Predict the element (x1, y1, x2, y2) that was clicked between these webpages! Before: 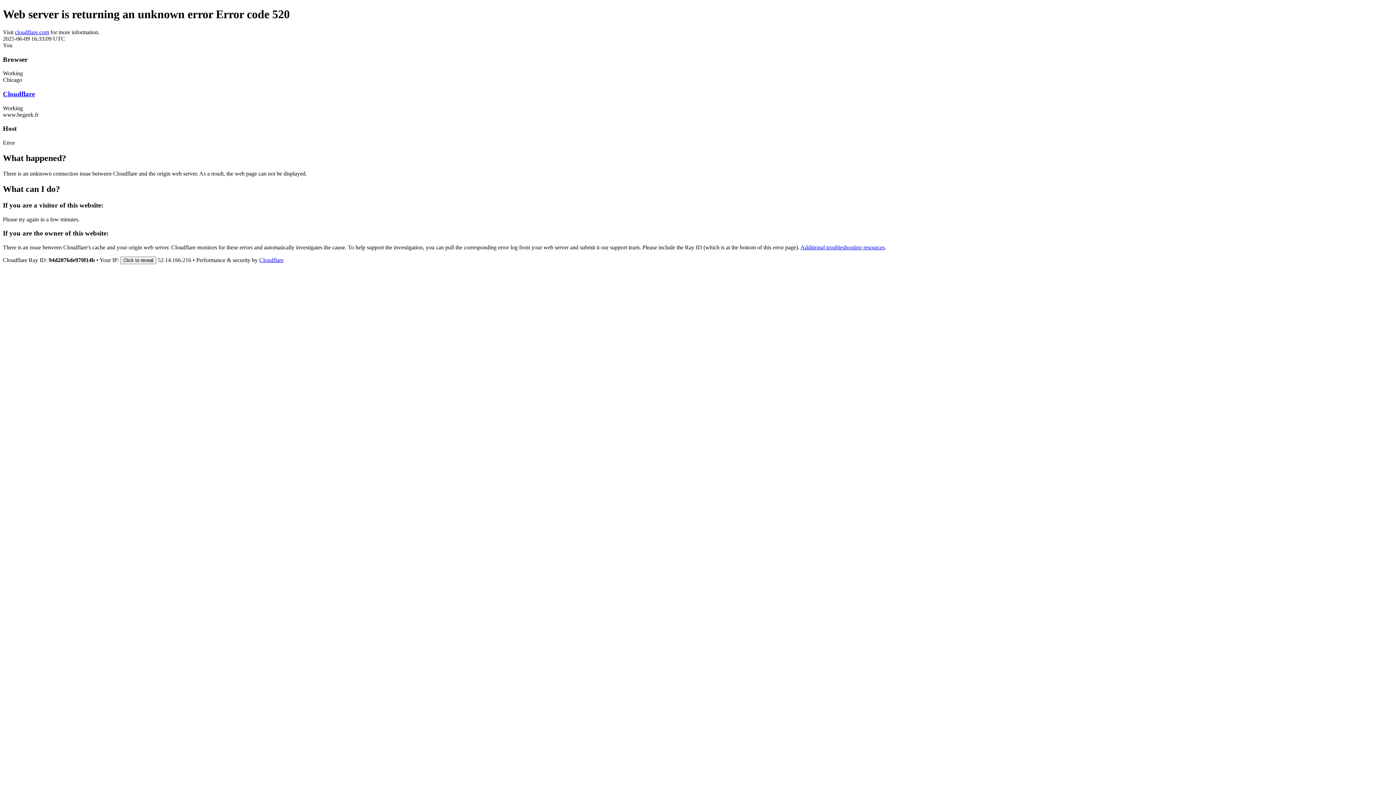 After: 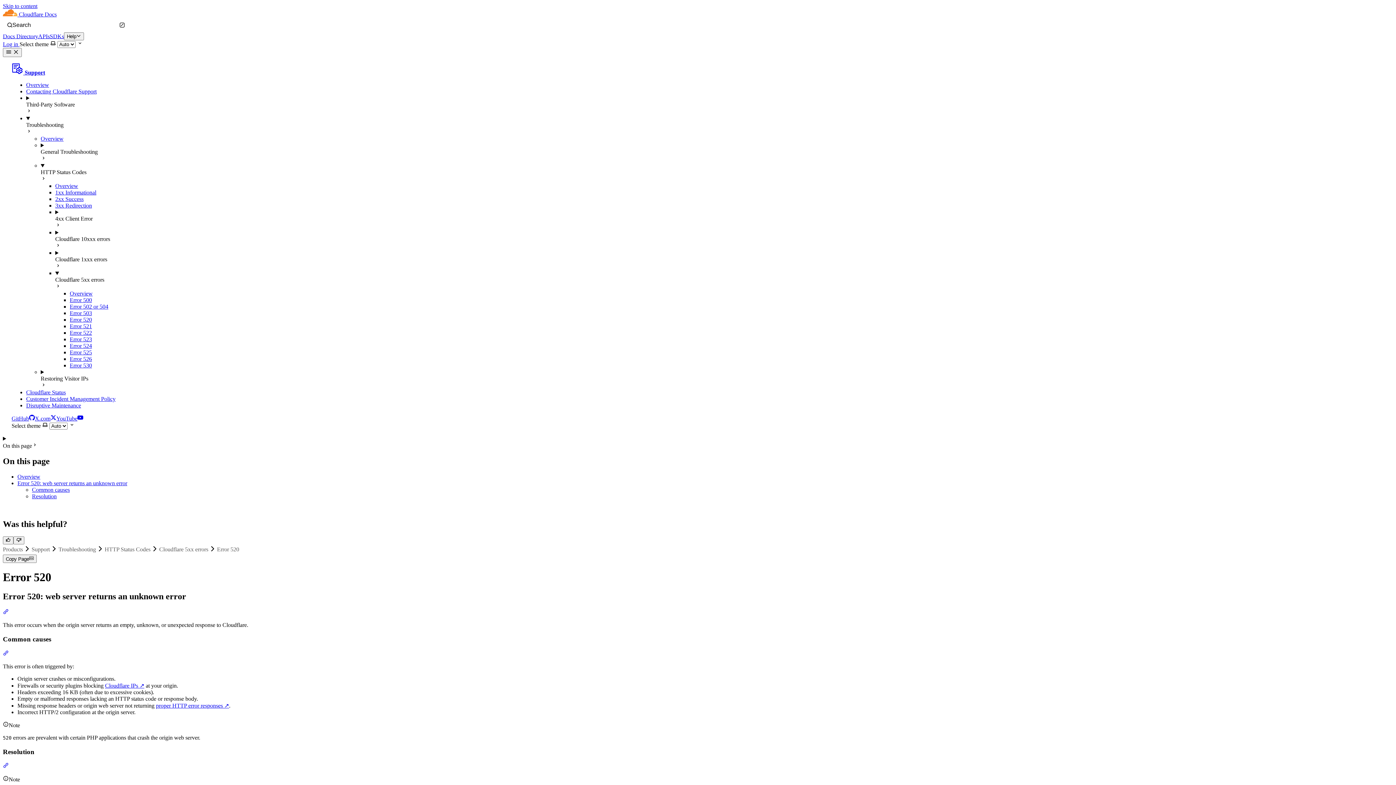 Action: bbox: (800, 244, 885, 250) label: Additional troubleshooting resources